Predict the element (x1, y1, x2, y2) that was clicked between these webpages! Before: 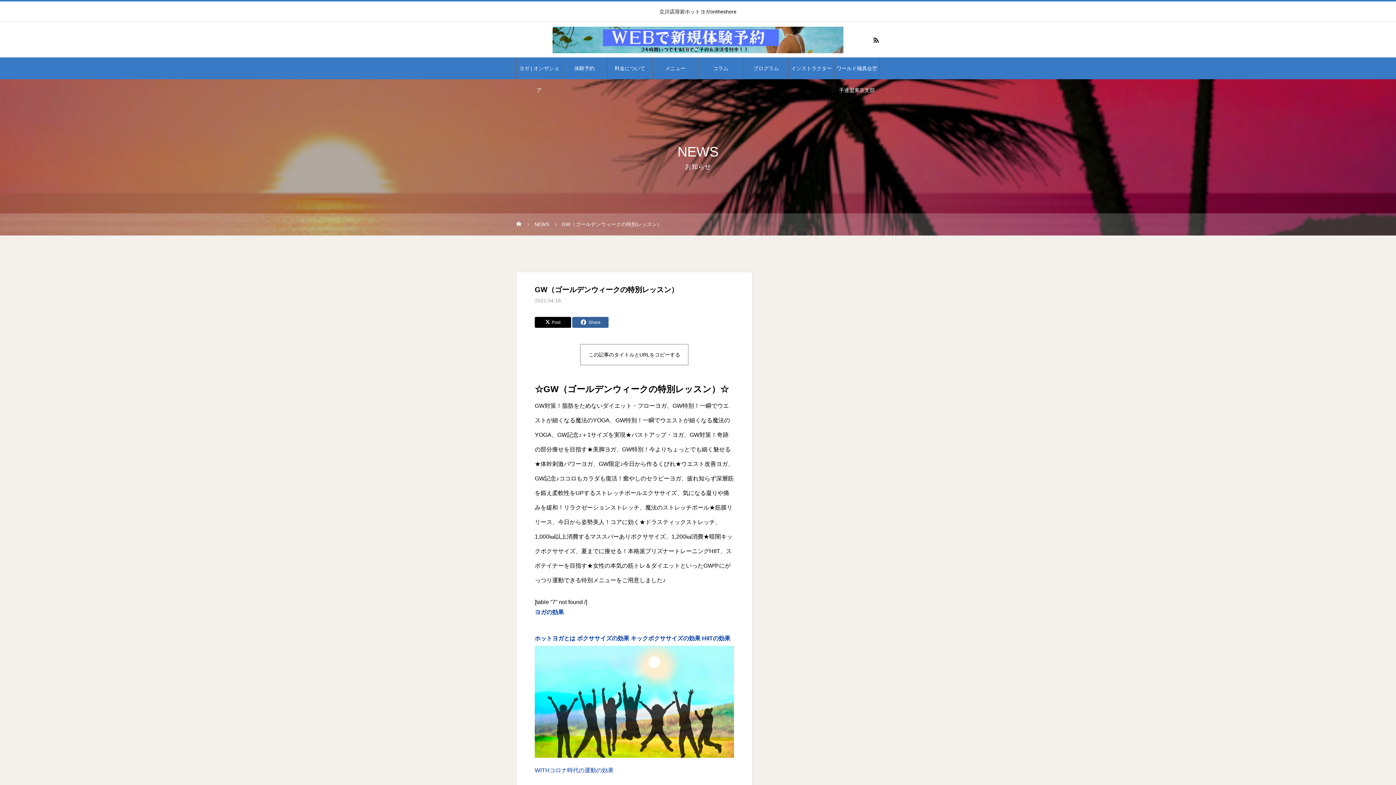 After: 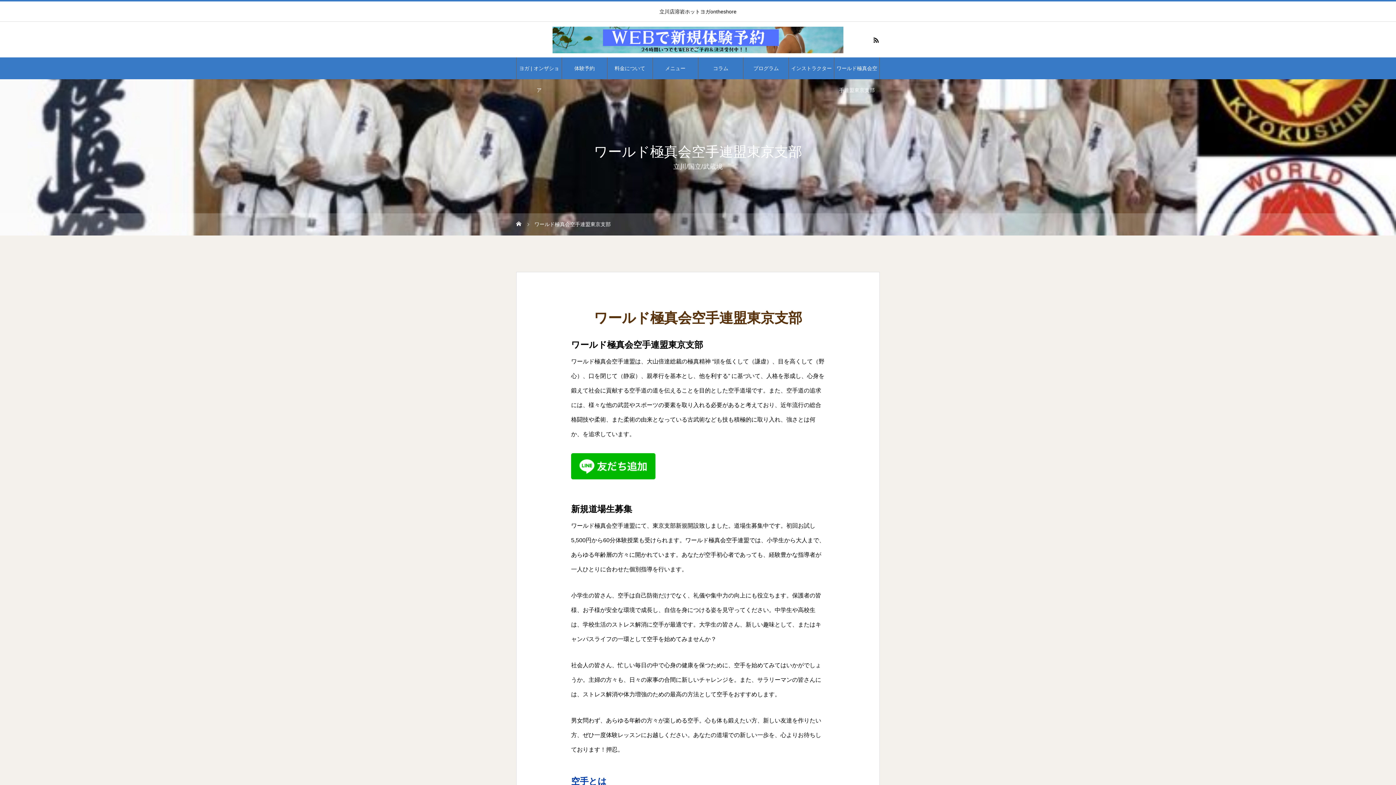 Action: bbox: (834, 57, 879, 79) label: ワールド極真会空手連盟東京支部